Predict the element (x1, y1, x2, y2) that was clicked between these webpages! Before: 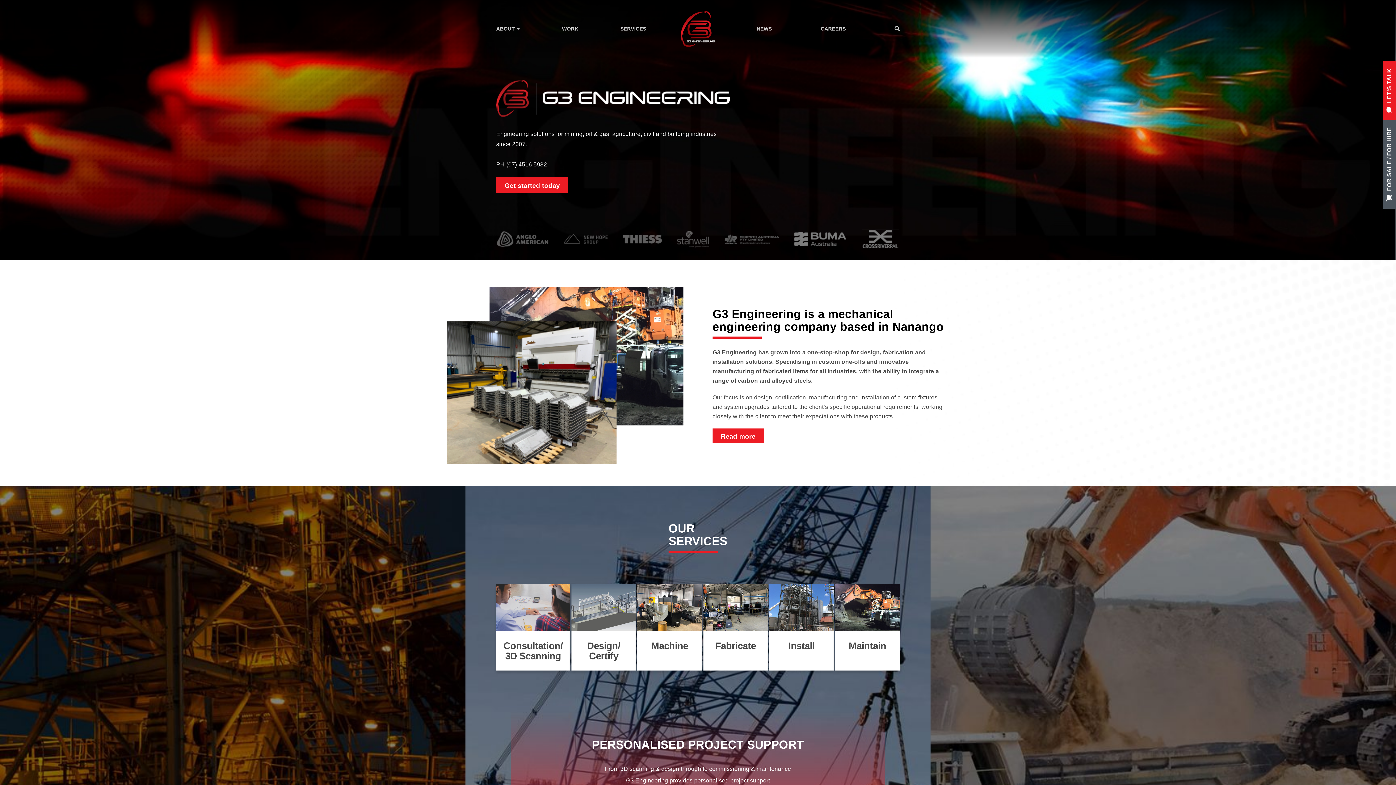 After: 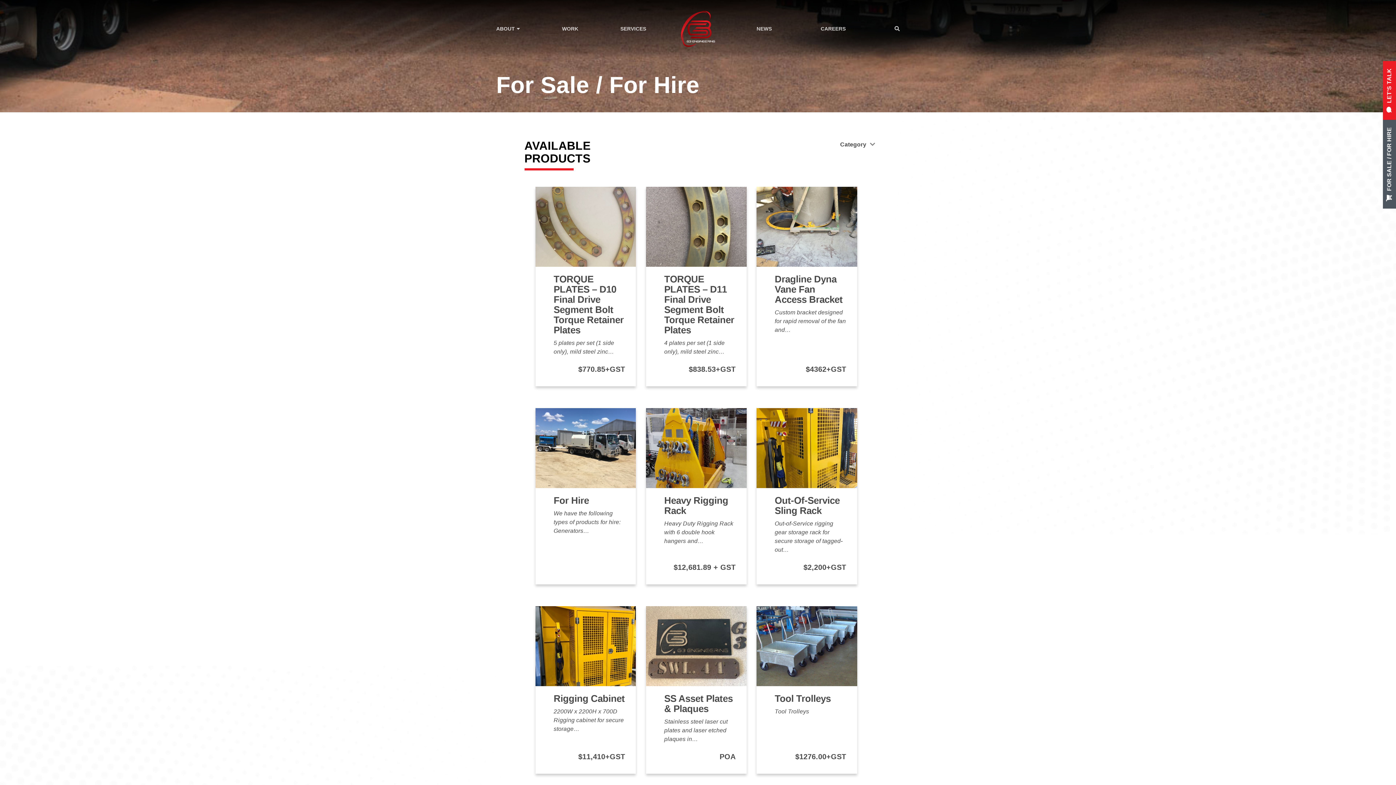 Action: label: FOR SALE / FOR HIRE bbox: (1383, 119, 1396, 208)